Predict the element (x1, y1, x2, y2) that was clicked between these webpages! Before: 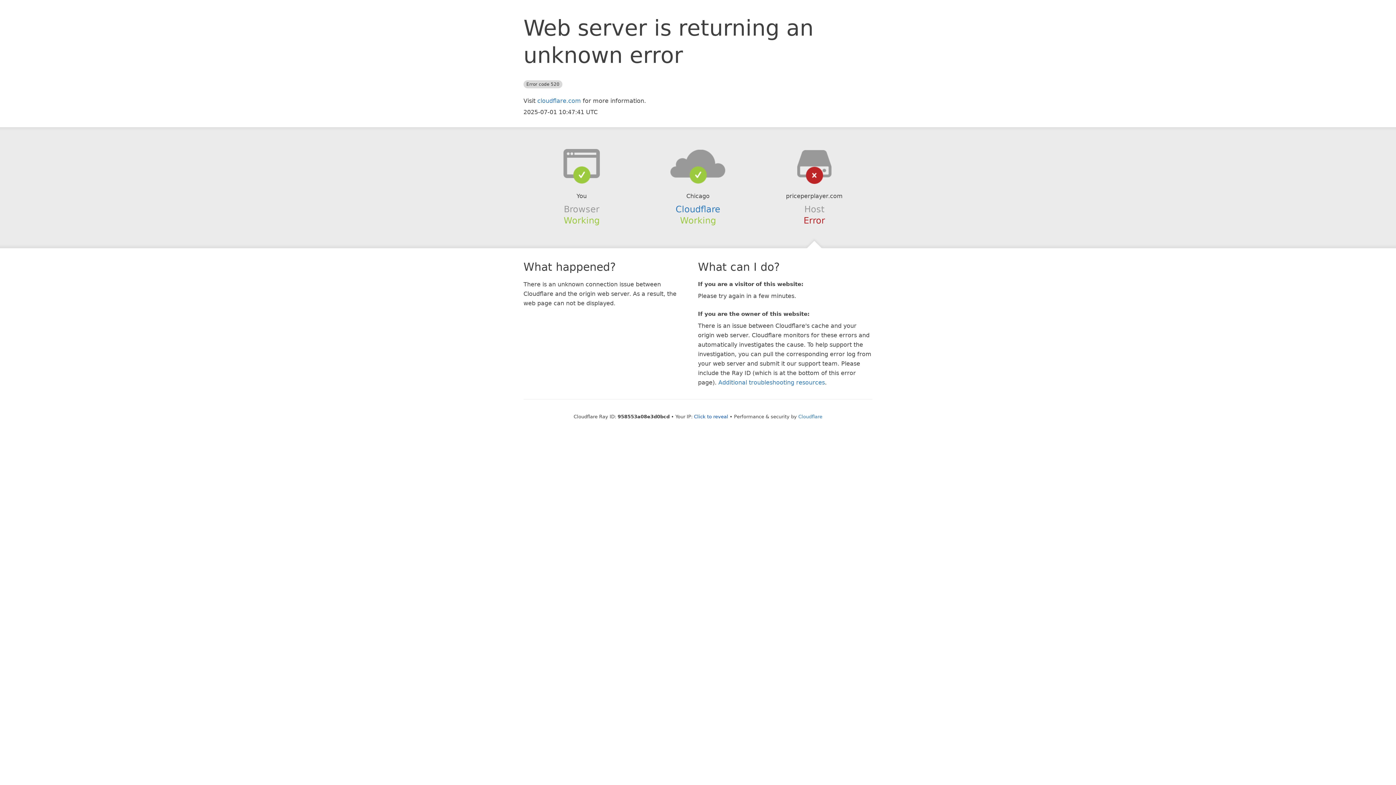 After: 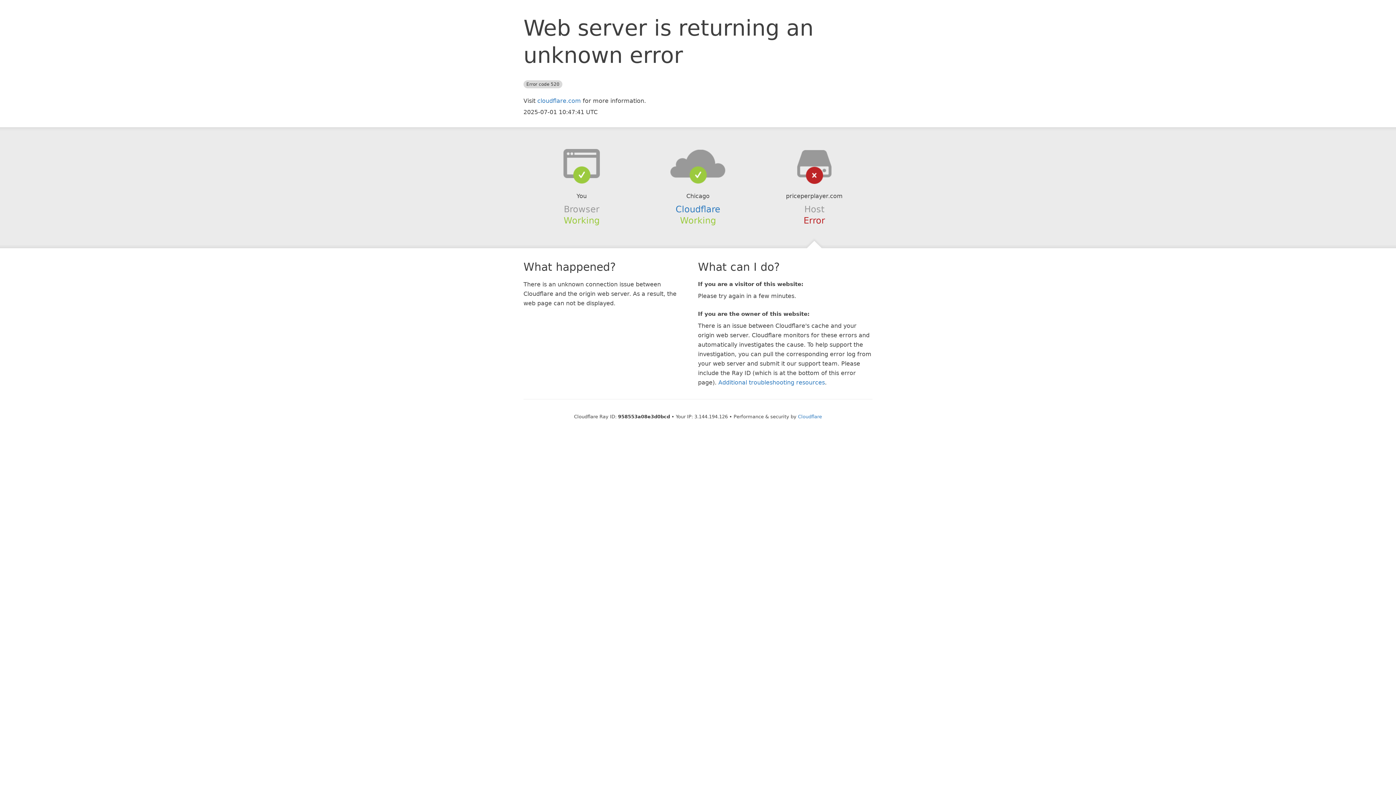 Action: bbox: (694, 414, 728, 419) label: Click to reveal